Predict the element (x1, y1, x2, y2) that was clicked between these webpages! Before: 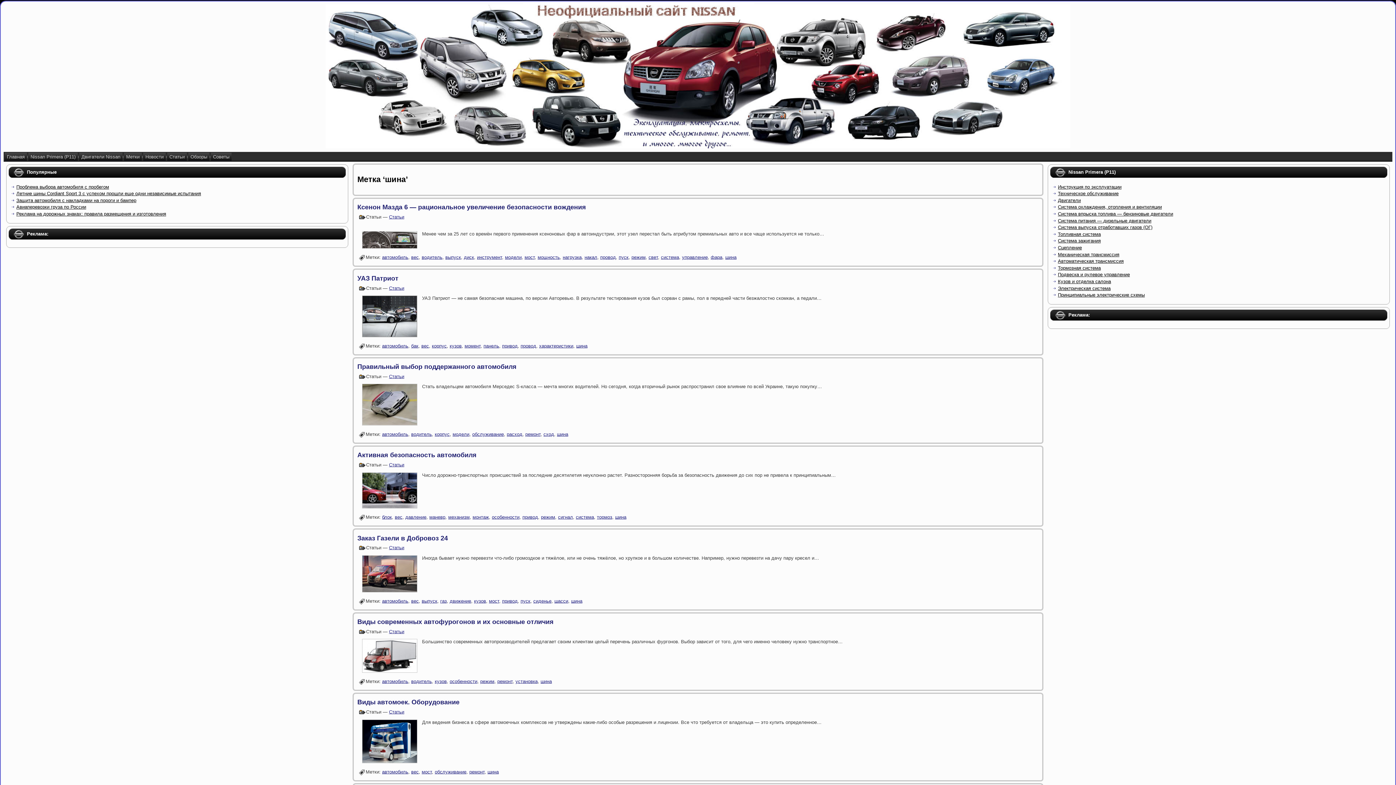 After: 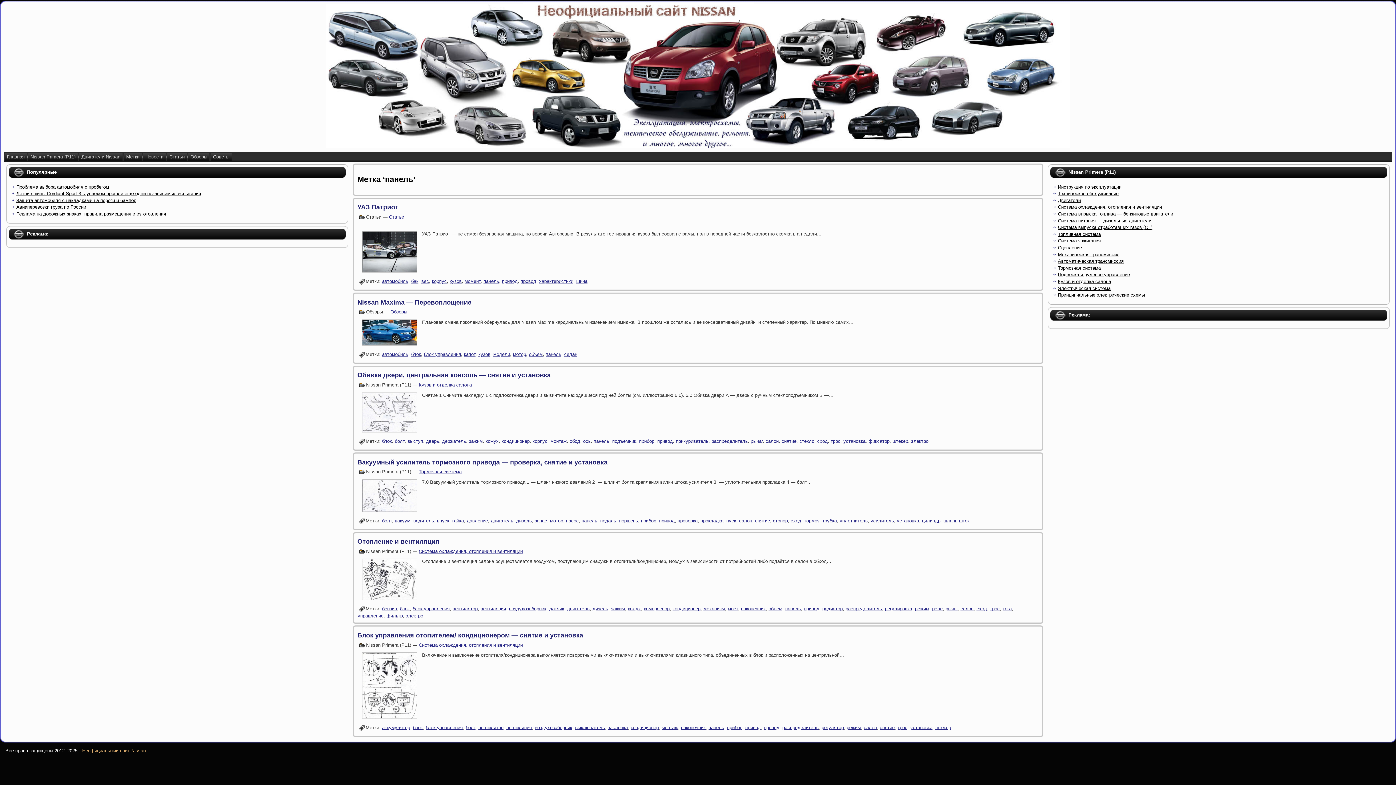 Action: bbox: (483, 343, 499, 348) label: панель